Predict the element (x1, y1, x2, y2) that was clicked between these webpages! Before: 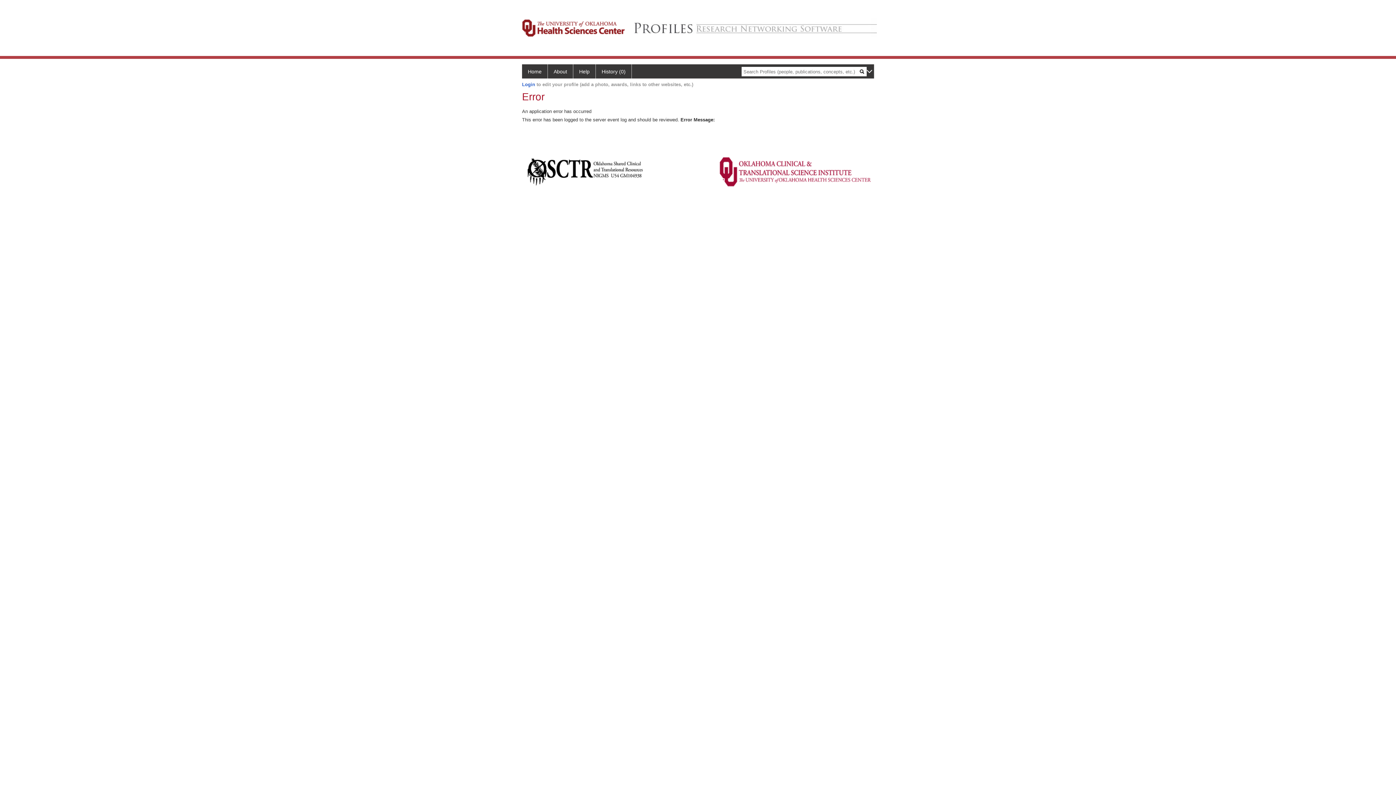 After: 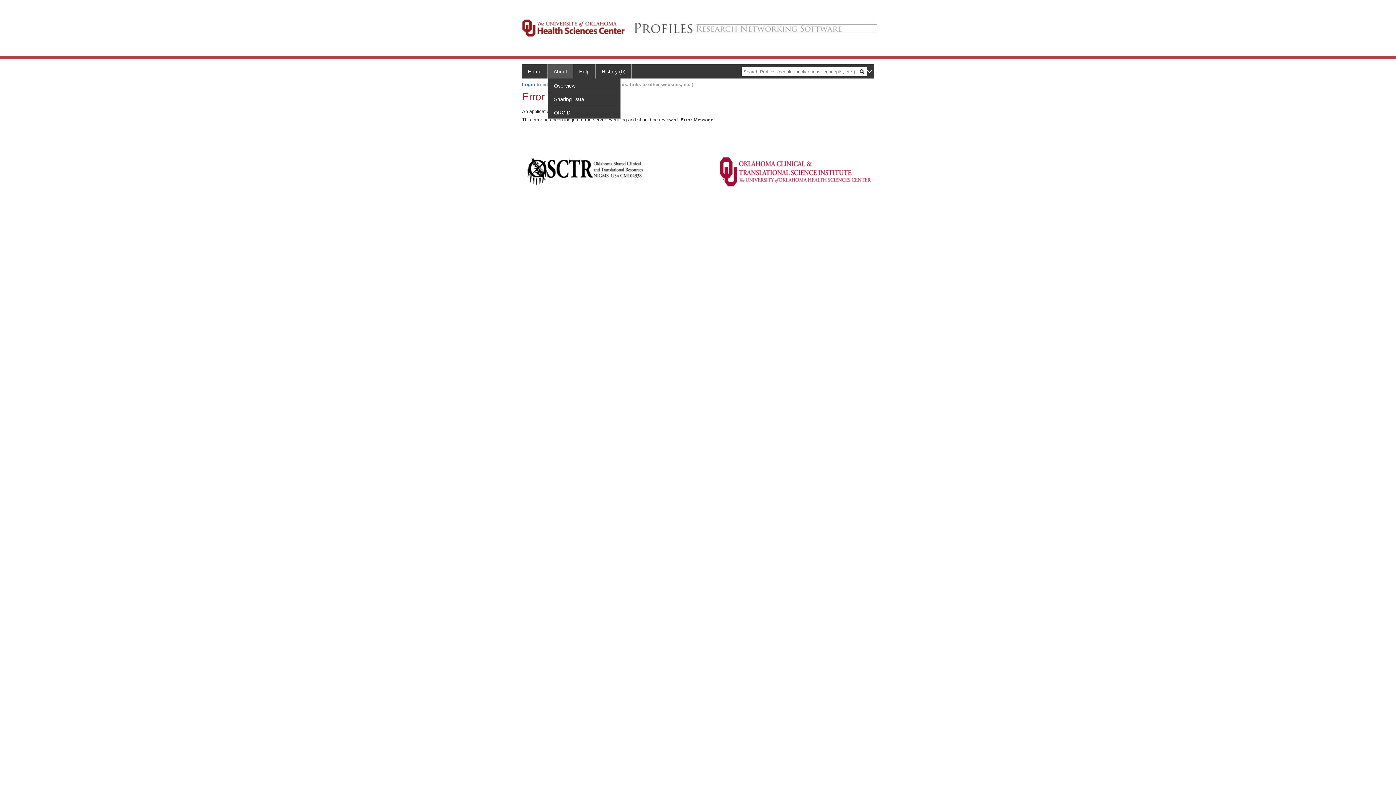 Action: bbox: (548, 64, 573, 78) label: About